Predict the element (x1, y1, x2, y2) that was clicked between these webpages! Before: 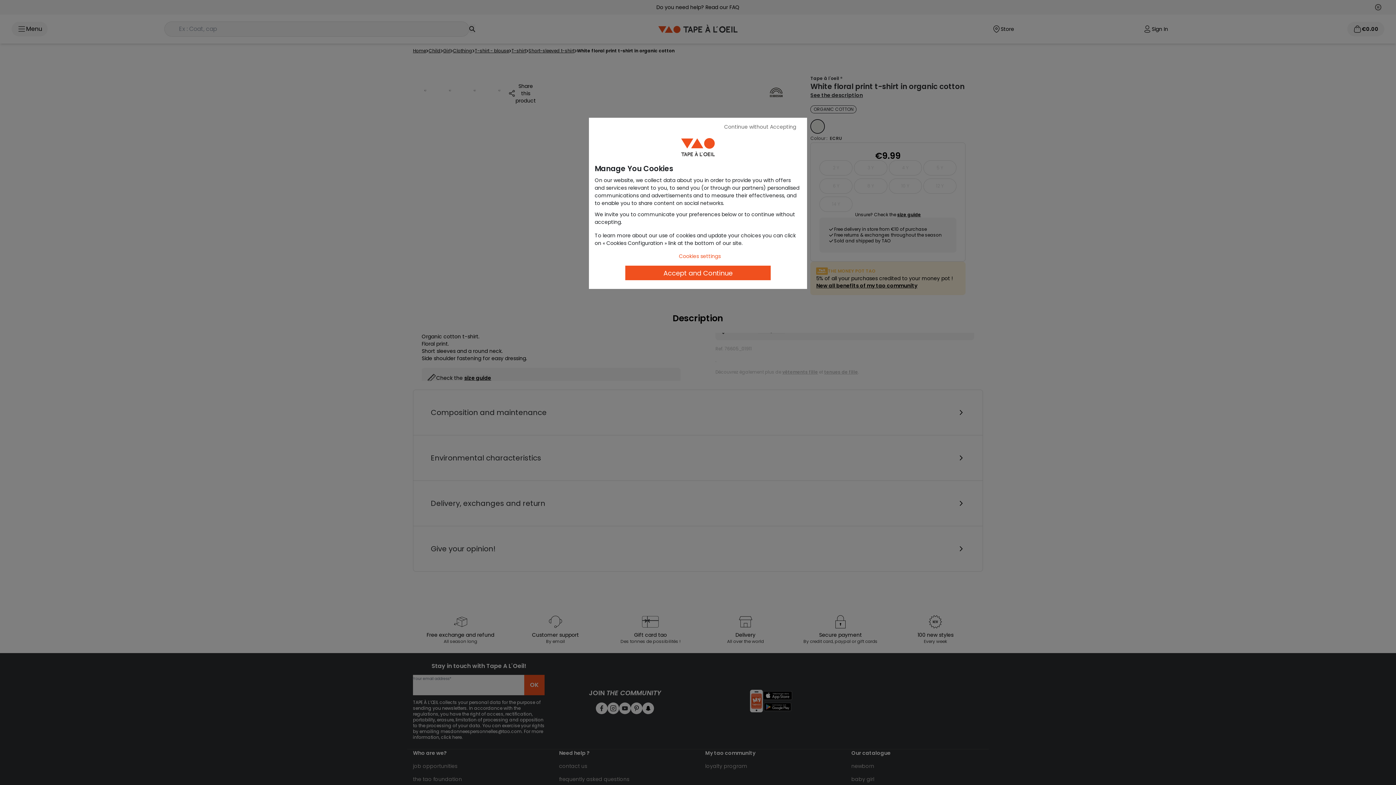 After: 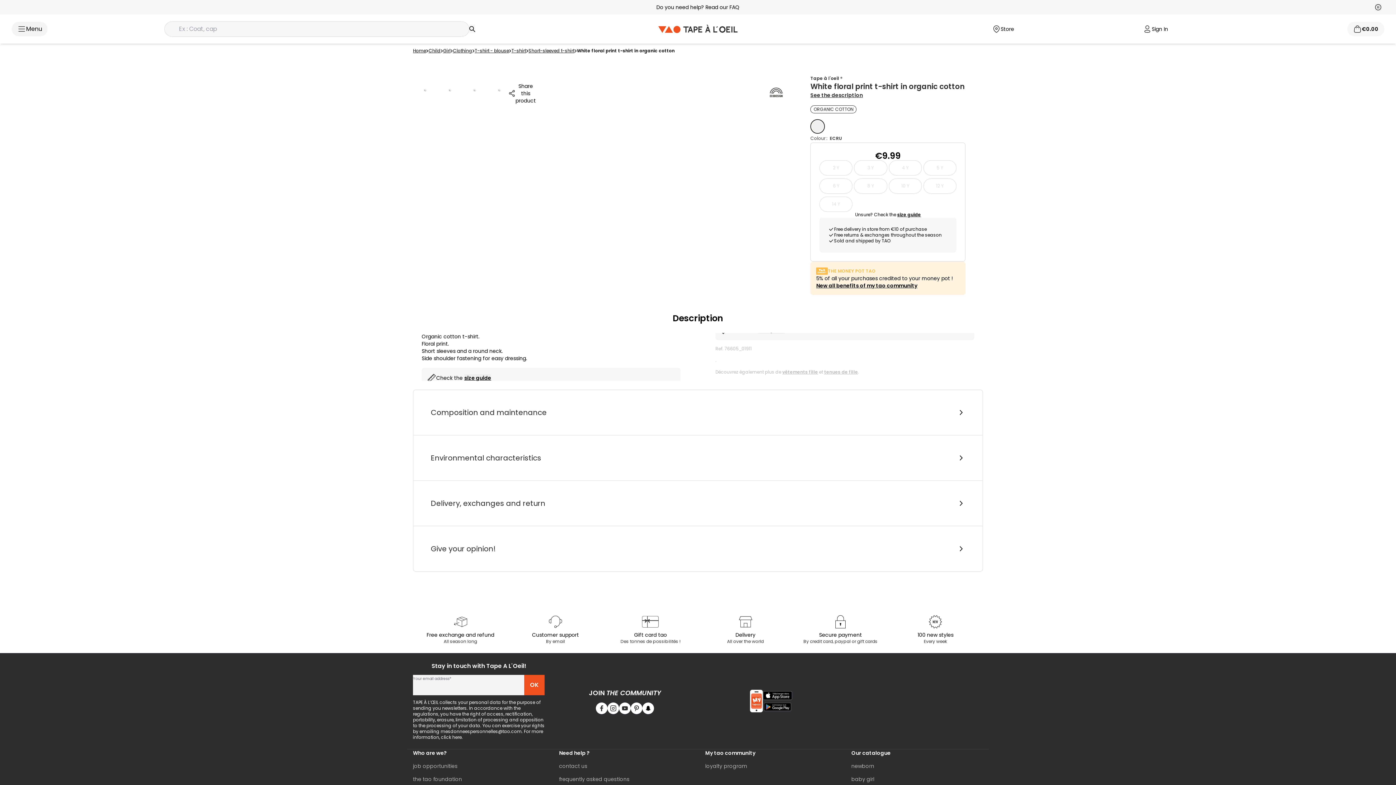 Action: label: Continue without Accepting bbox: (717, 121, 803, 132)